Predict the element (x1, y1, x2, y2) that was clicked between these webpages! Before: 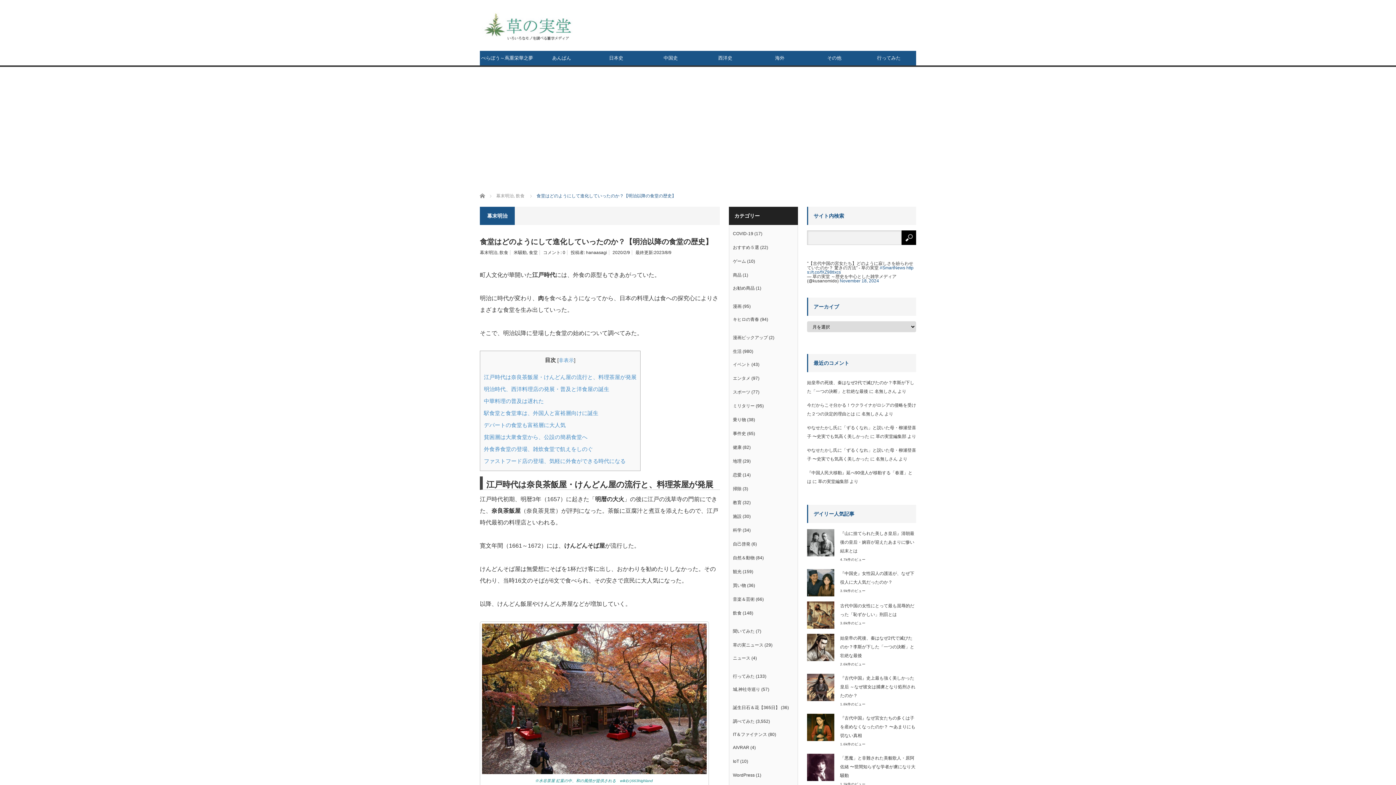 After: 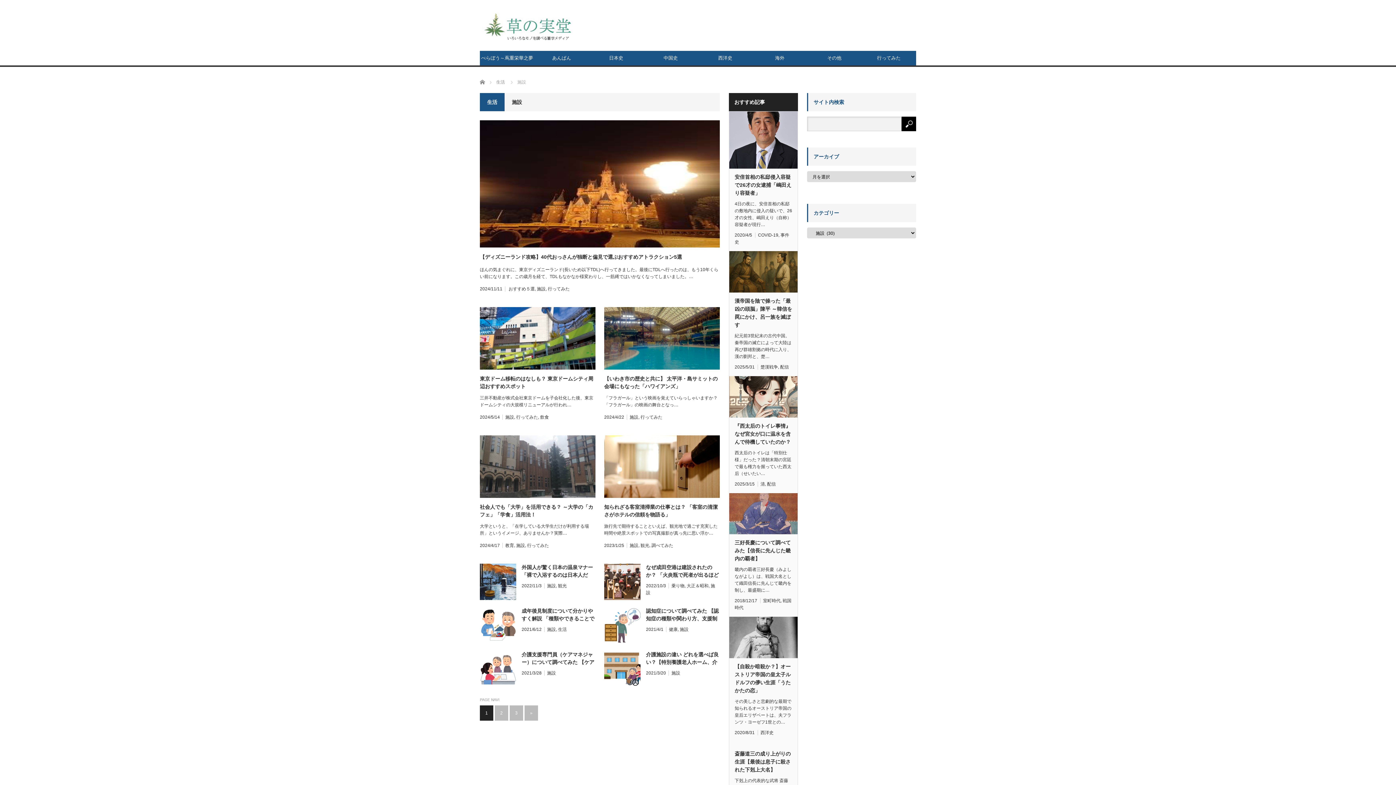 Action: bbox: (733, 514, 741, 519) label: 施設